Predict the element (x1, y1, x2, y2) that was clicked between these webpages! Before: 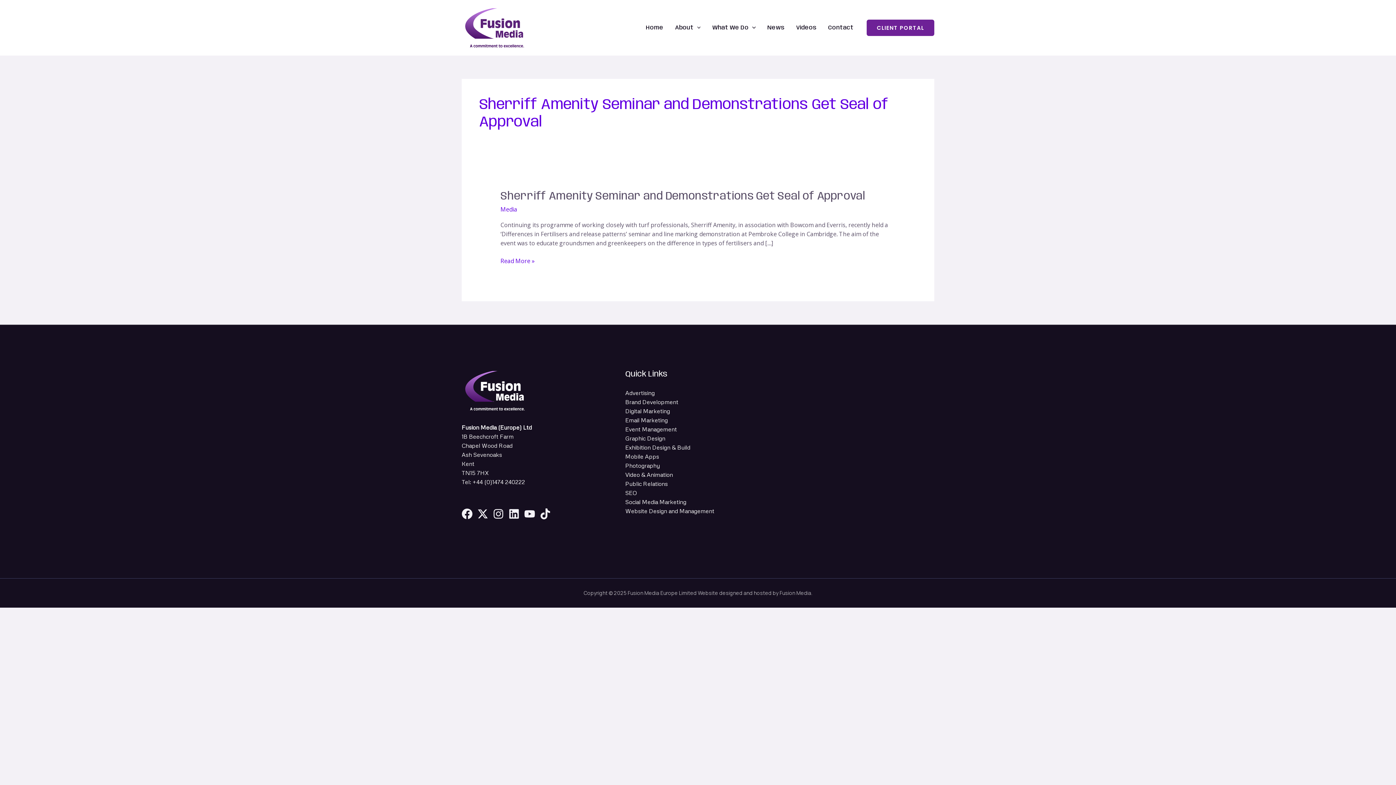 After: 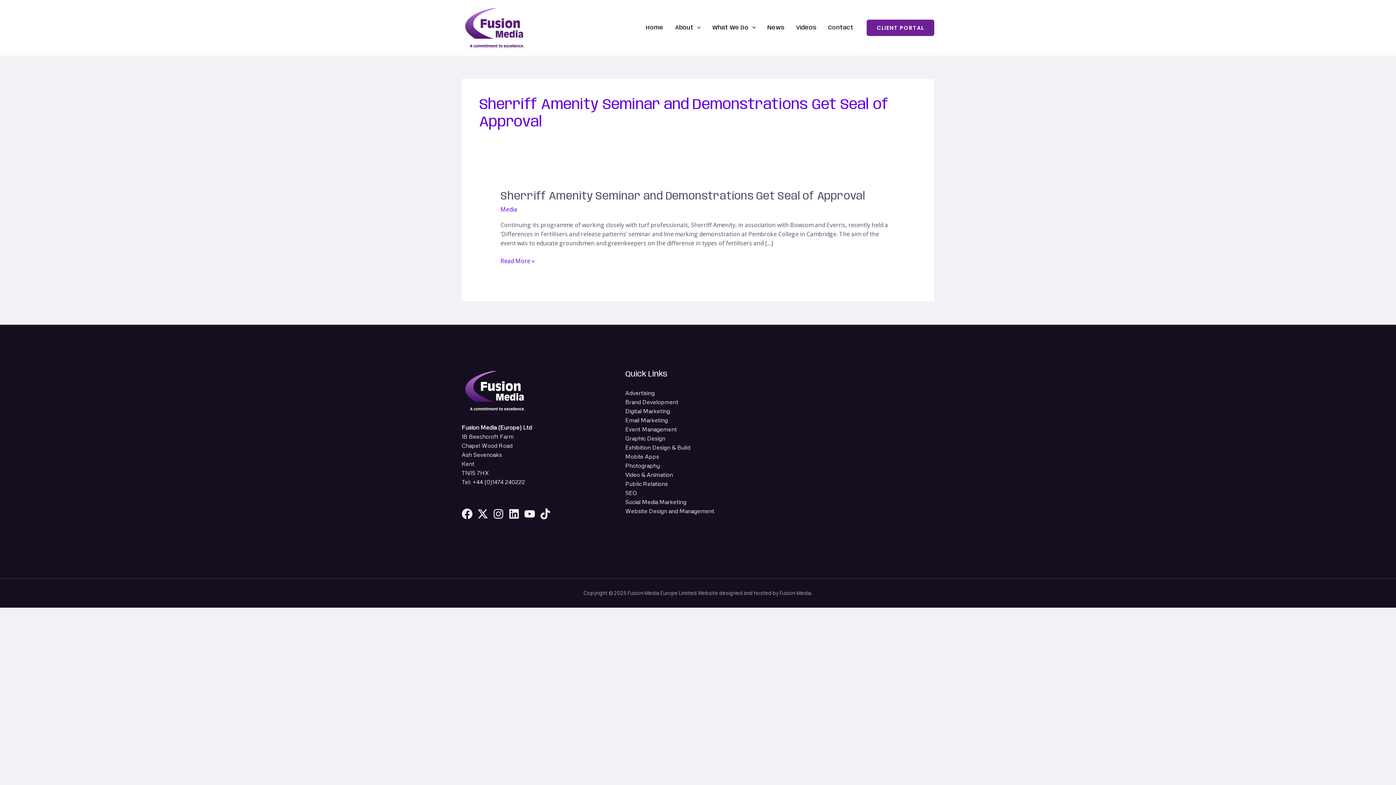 Action: label: YouTube# bbox: (524, 508, 535, 519)